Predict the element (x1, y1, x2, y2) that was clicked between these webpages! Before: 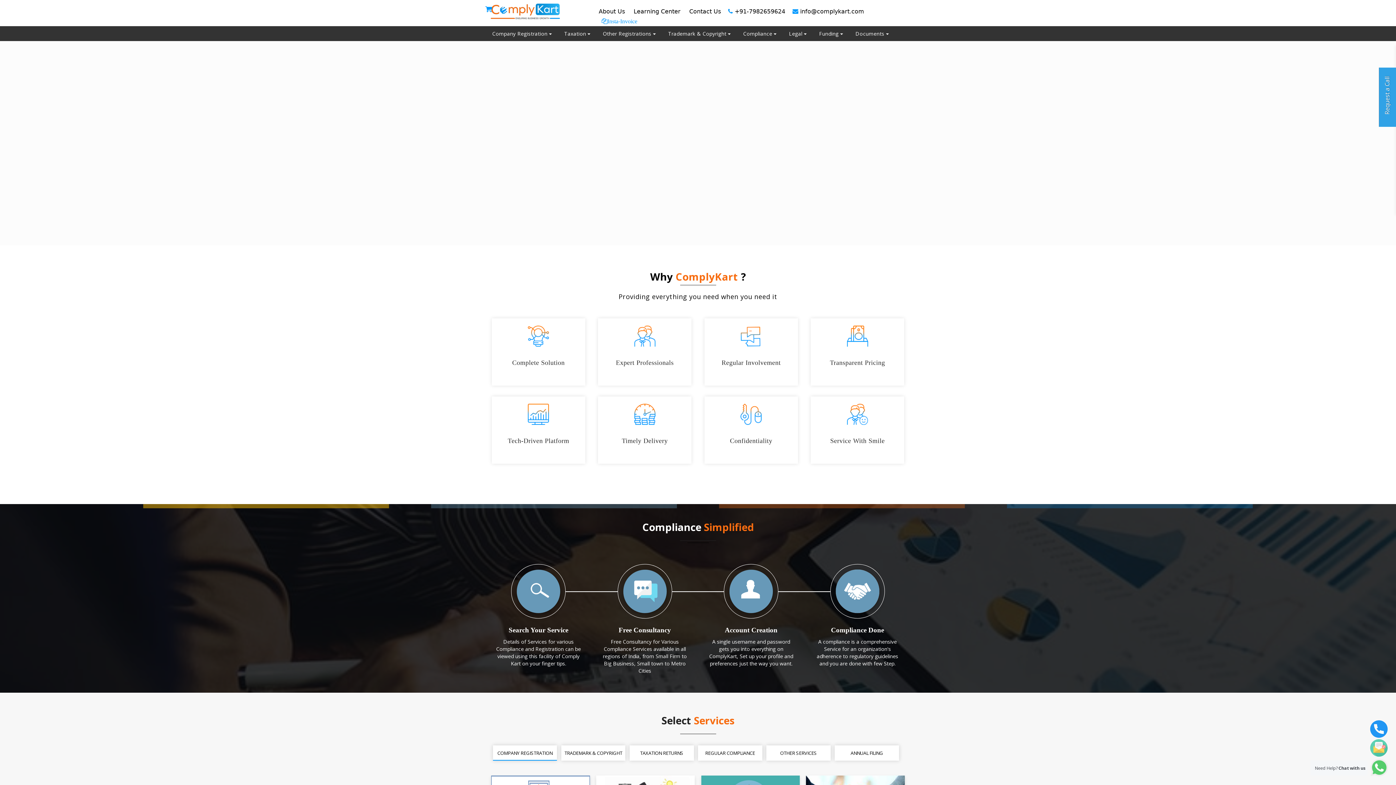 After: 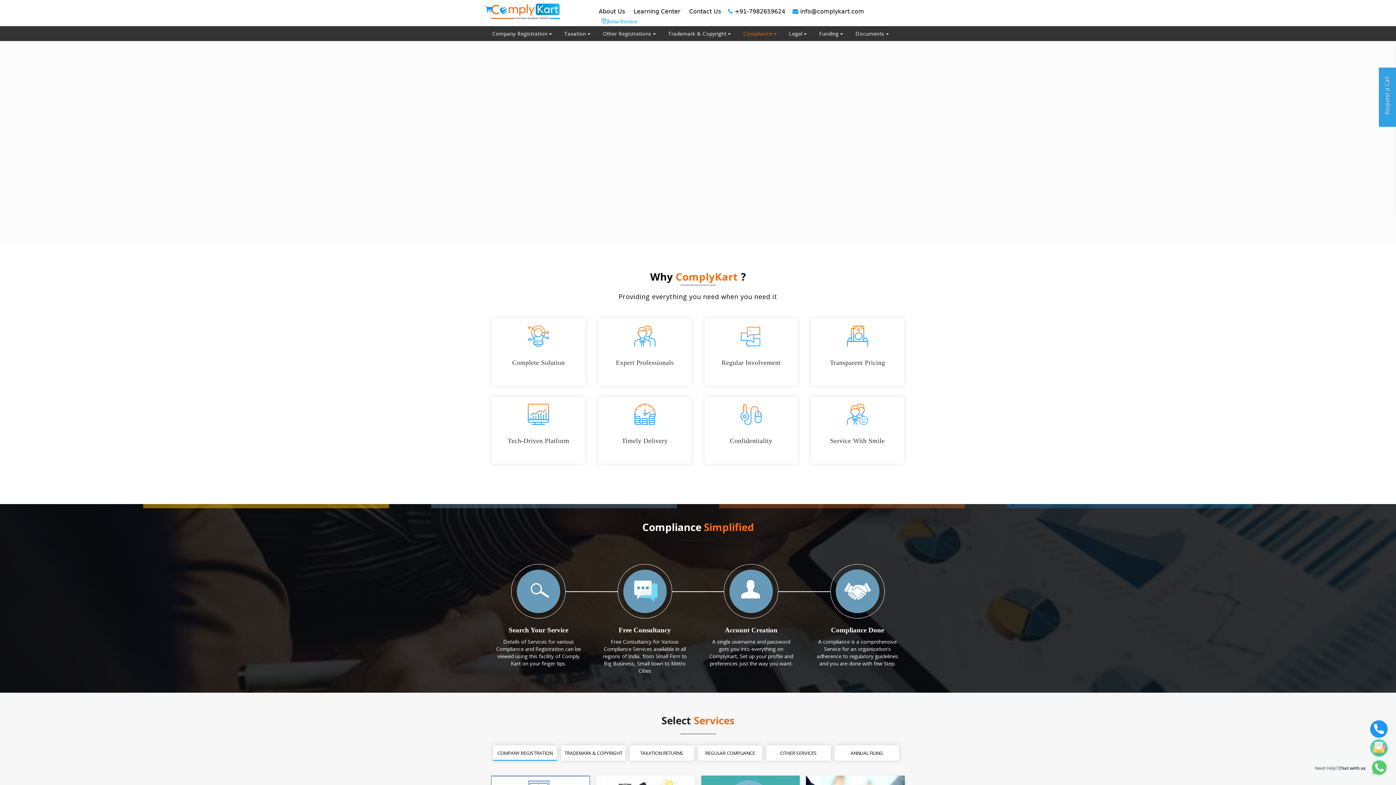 Action: label: Compliance bbox: (741, 26, 787, 40)